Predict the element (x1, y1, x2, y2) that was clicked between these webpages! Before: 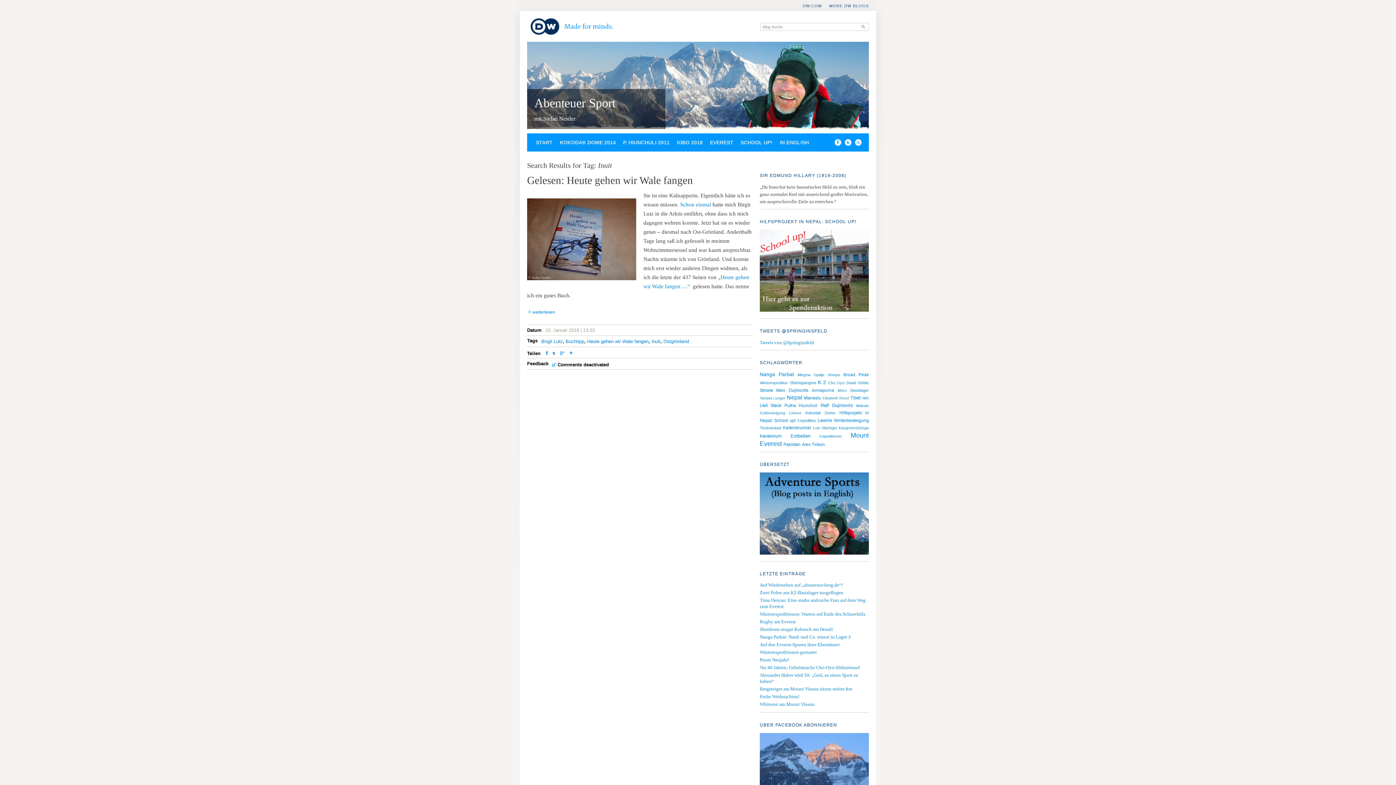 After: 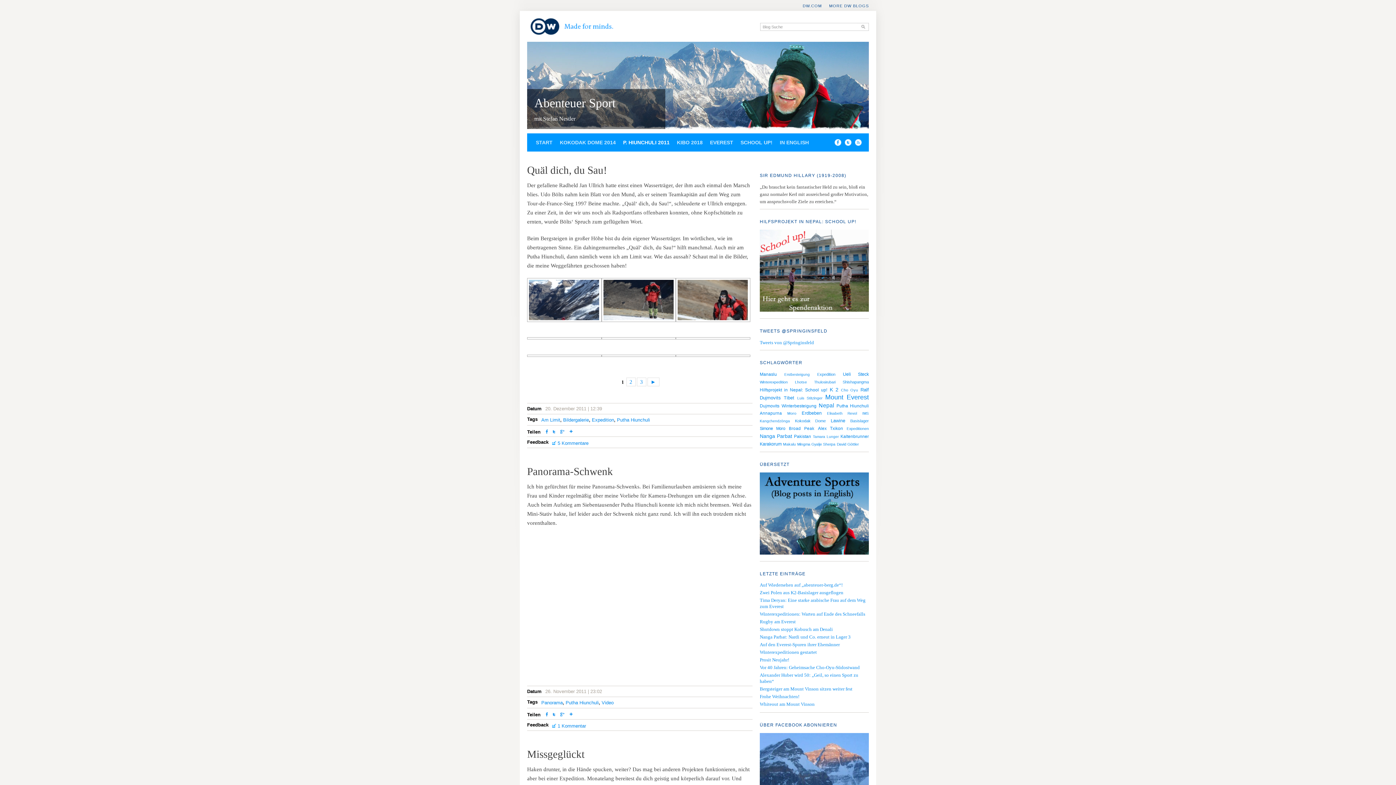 Action: bbox: (619, 139, 673, 146) label: P. HIUNCHULI 2011